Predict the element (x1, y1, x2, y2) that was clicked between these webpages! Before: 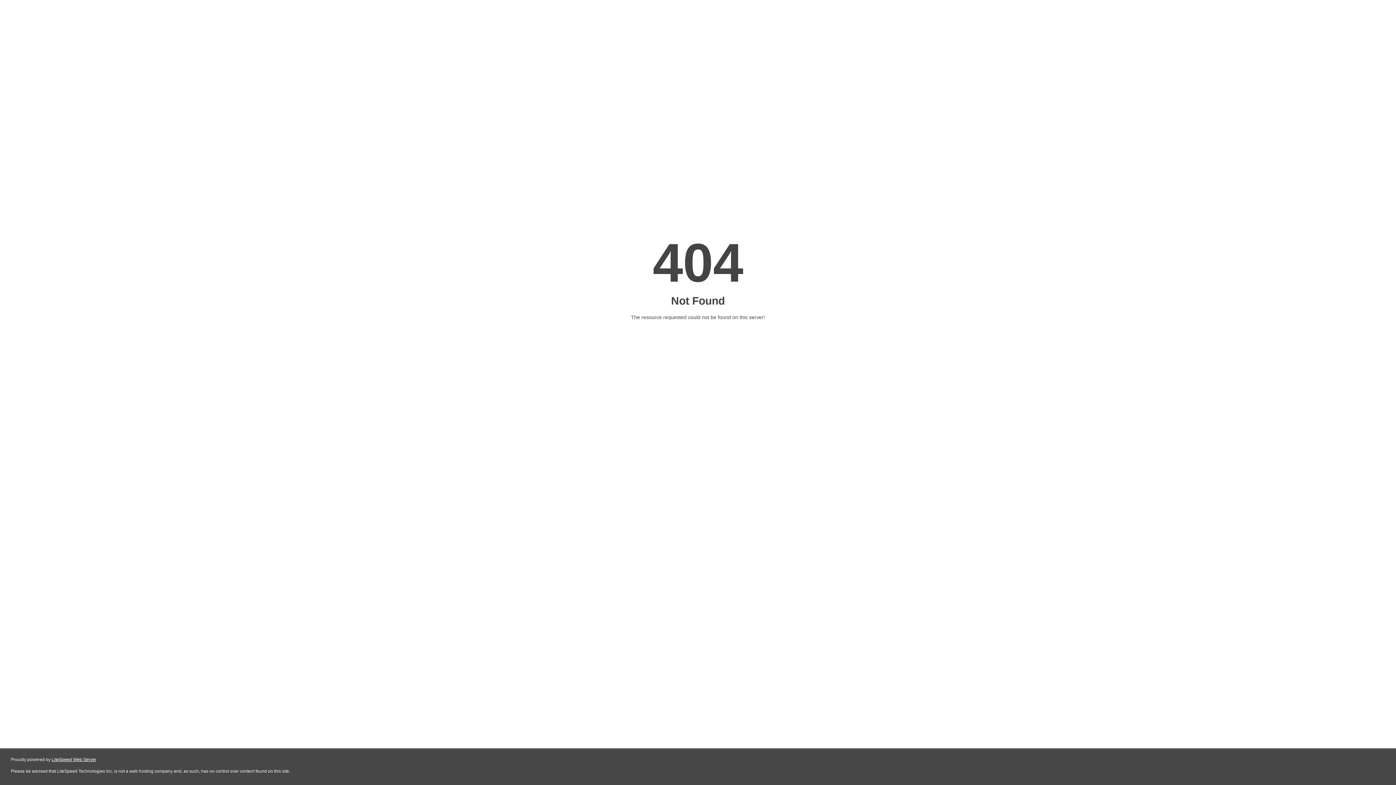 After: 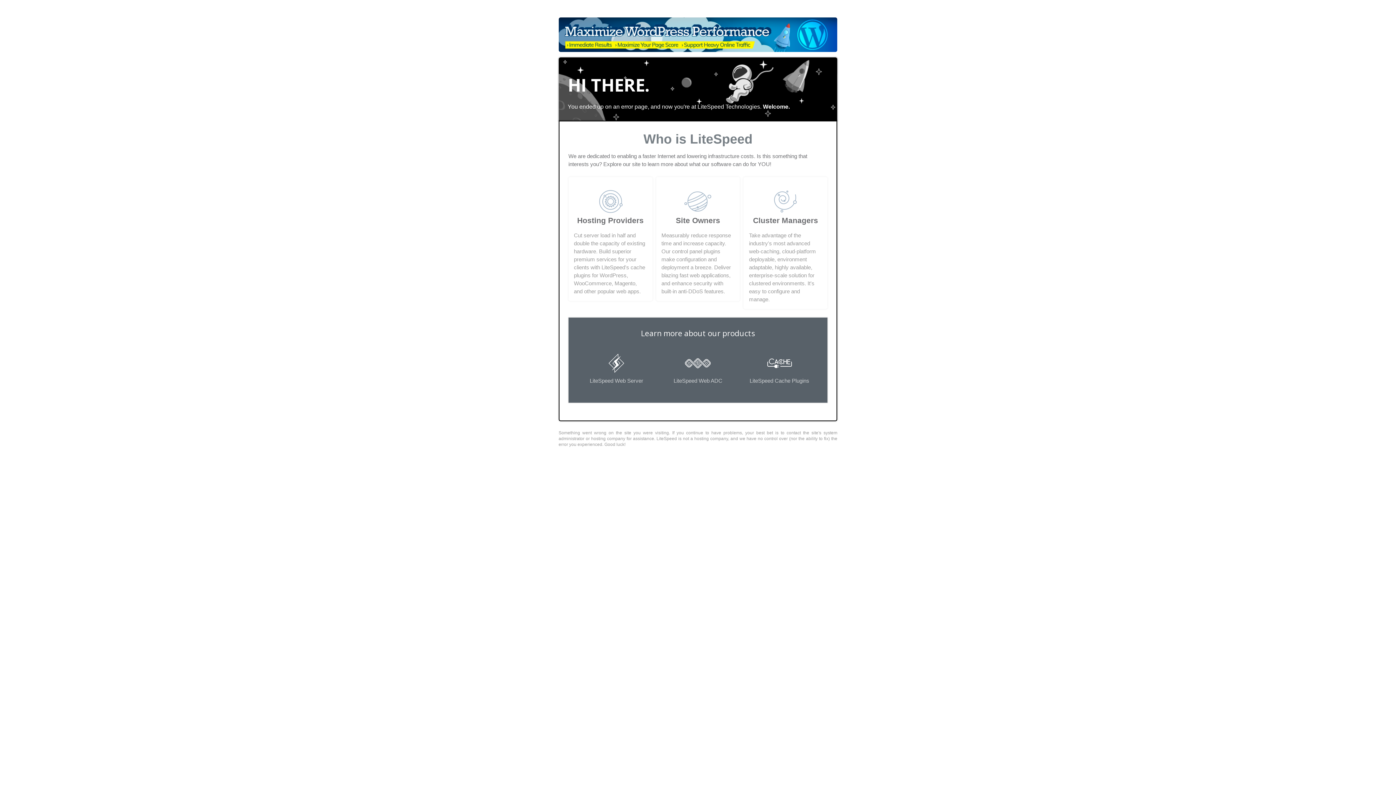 Action: label: LiteSpeed Web Server bbox: (51, 757, 96, 762)